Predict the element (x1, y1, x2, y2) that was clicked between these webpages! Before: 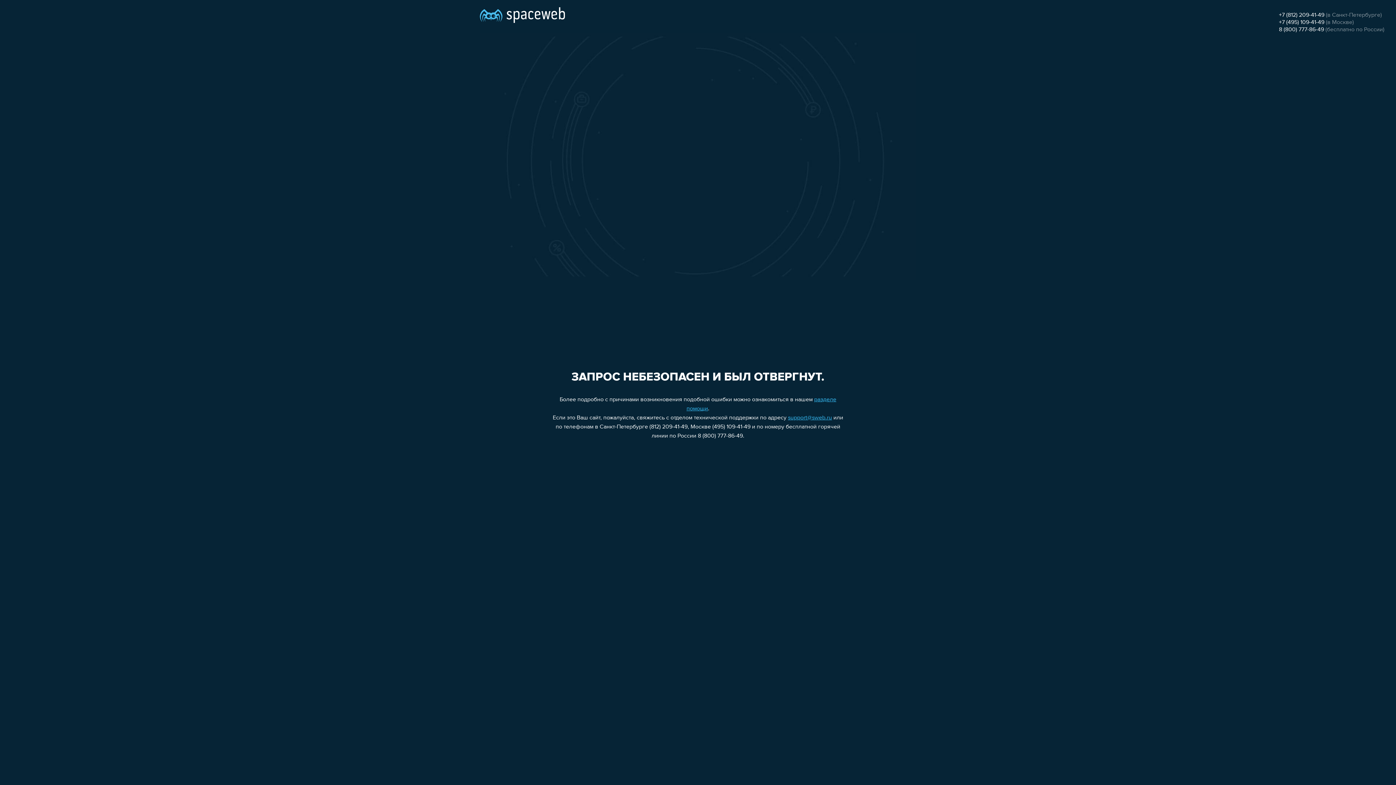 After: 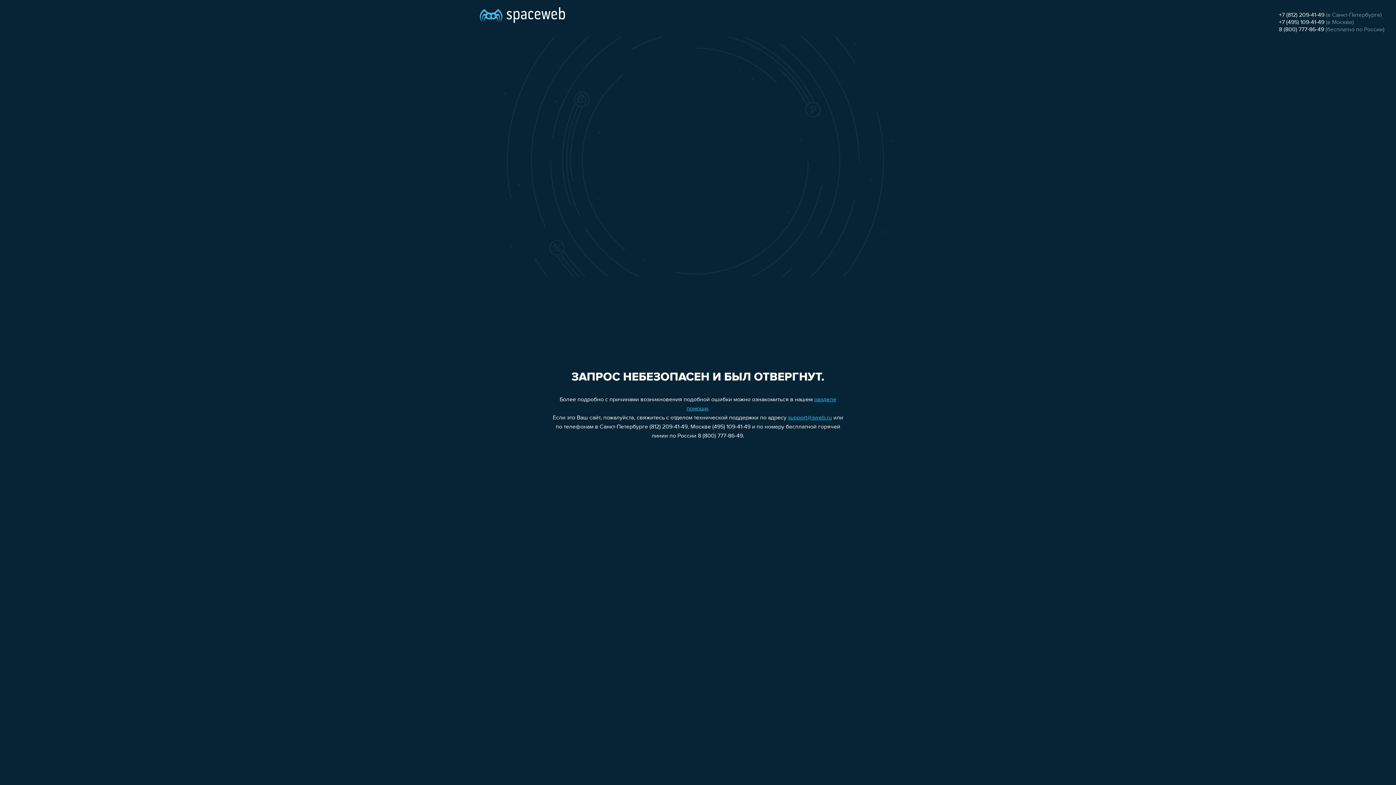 Action: label: support@sweb.ru bbox: (788, 415, 832, 421)